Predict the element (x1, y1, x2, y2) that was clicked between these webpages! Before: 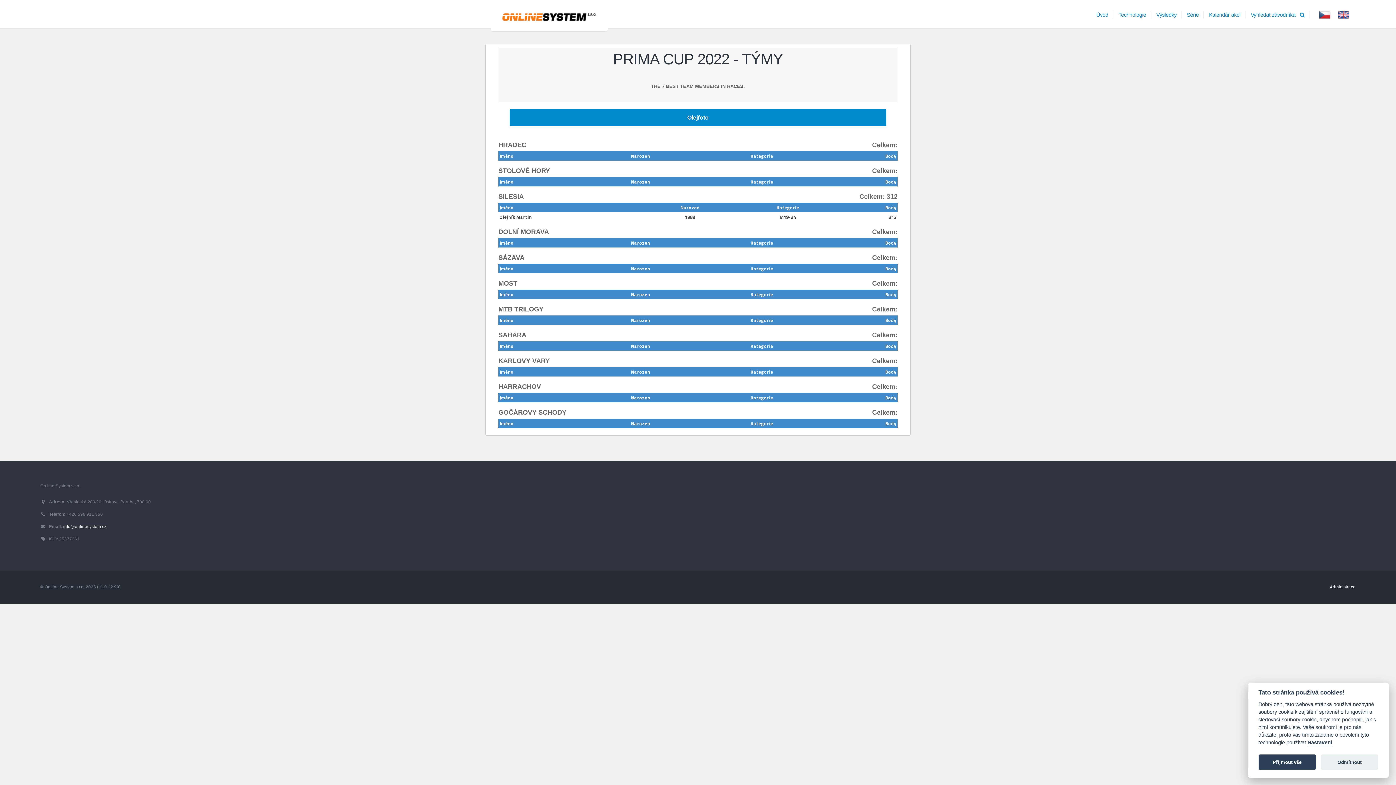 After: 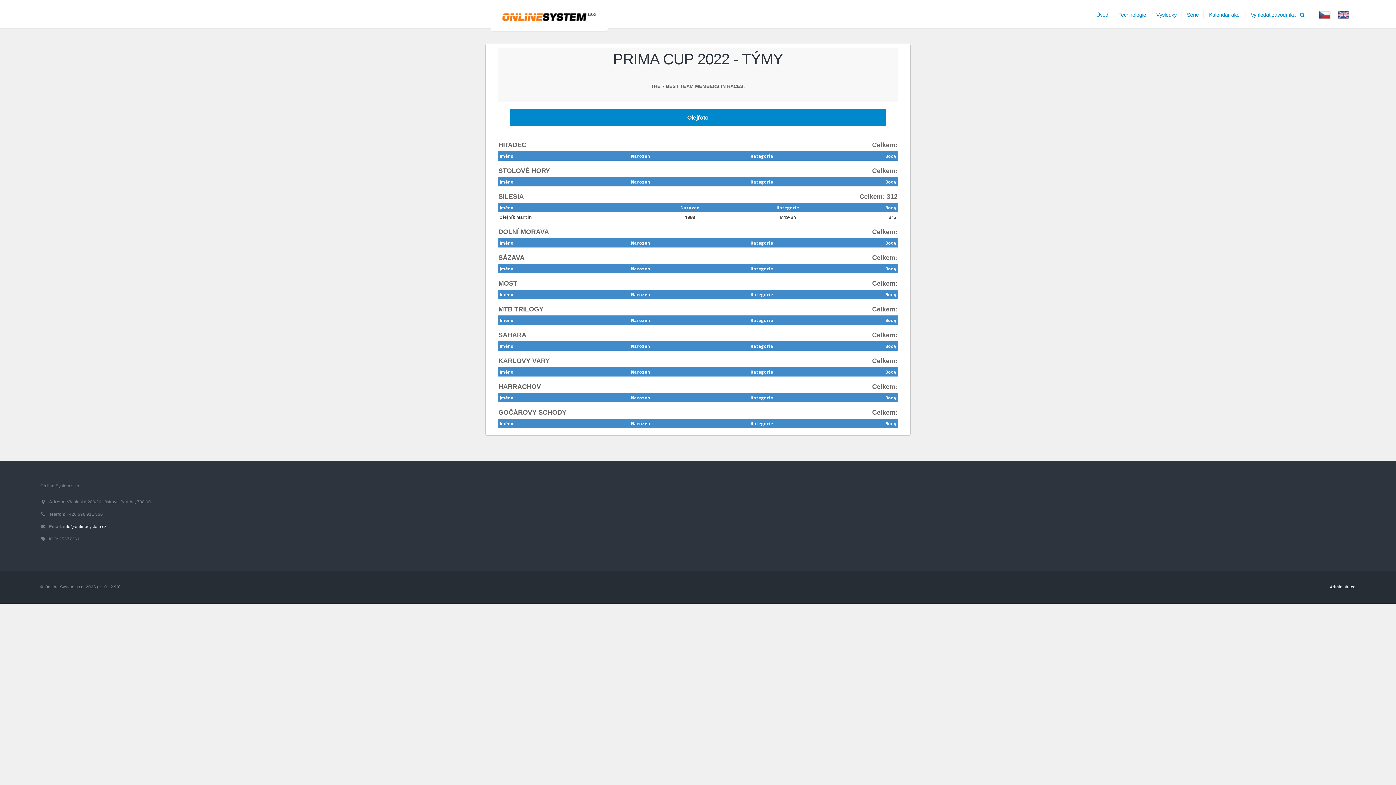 Action: label: Odmítnout bbox: (1321, 755, 1378, 770)